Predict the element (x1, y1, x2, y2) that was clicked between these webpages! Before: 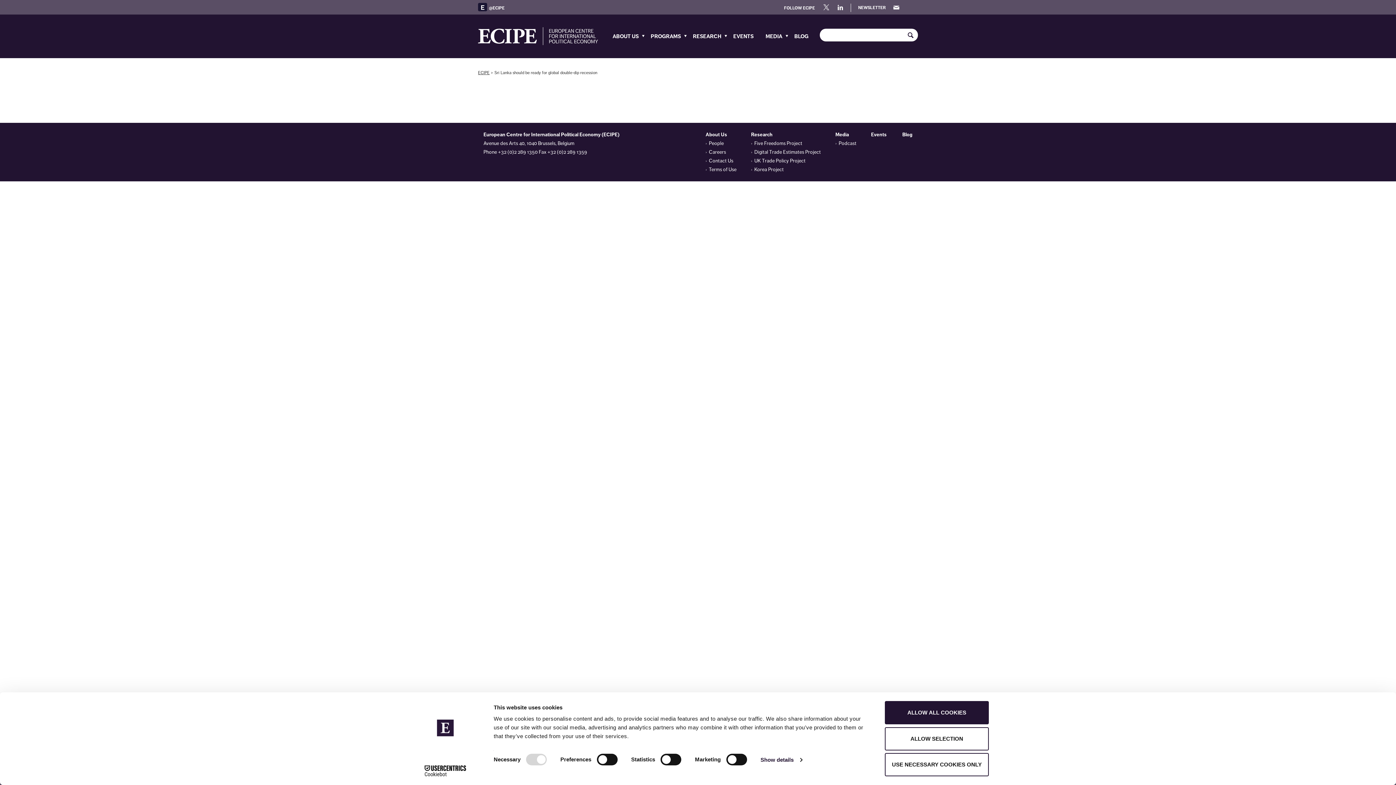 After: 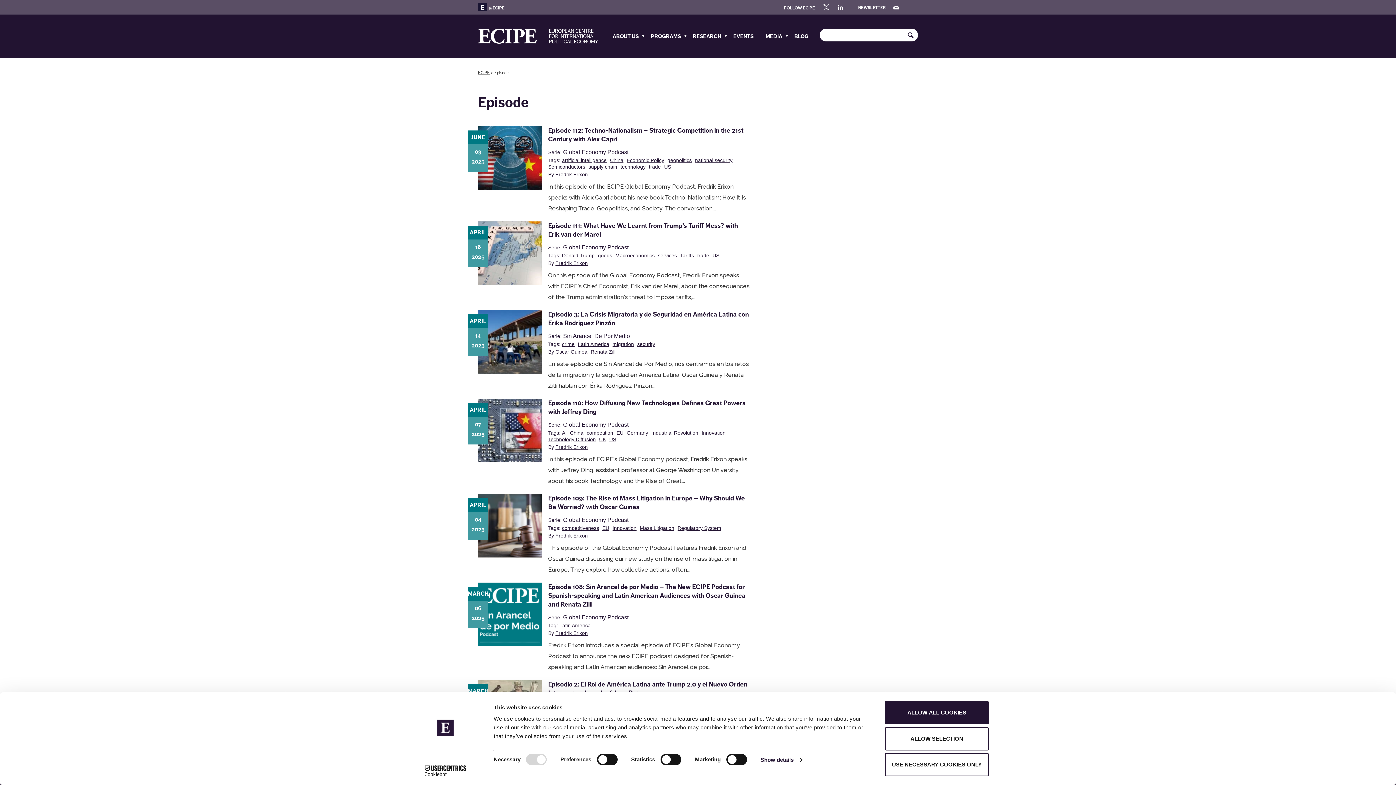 Action: label: Podcast bbox: (838, 140, 856, 146)